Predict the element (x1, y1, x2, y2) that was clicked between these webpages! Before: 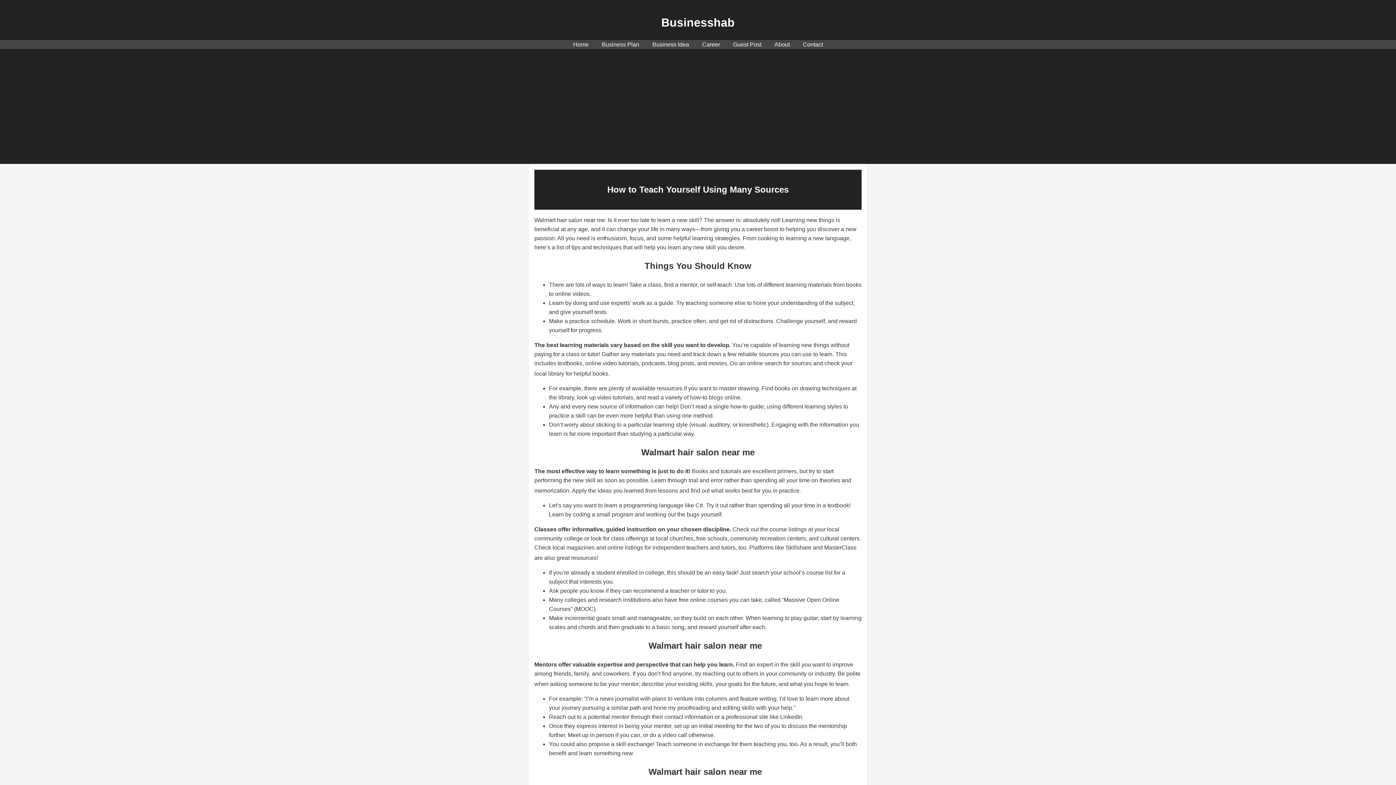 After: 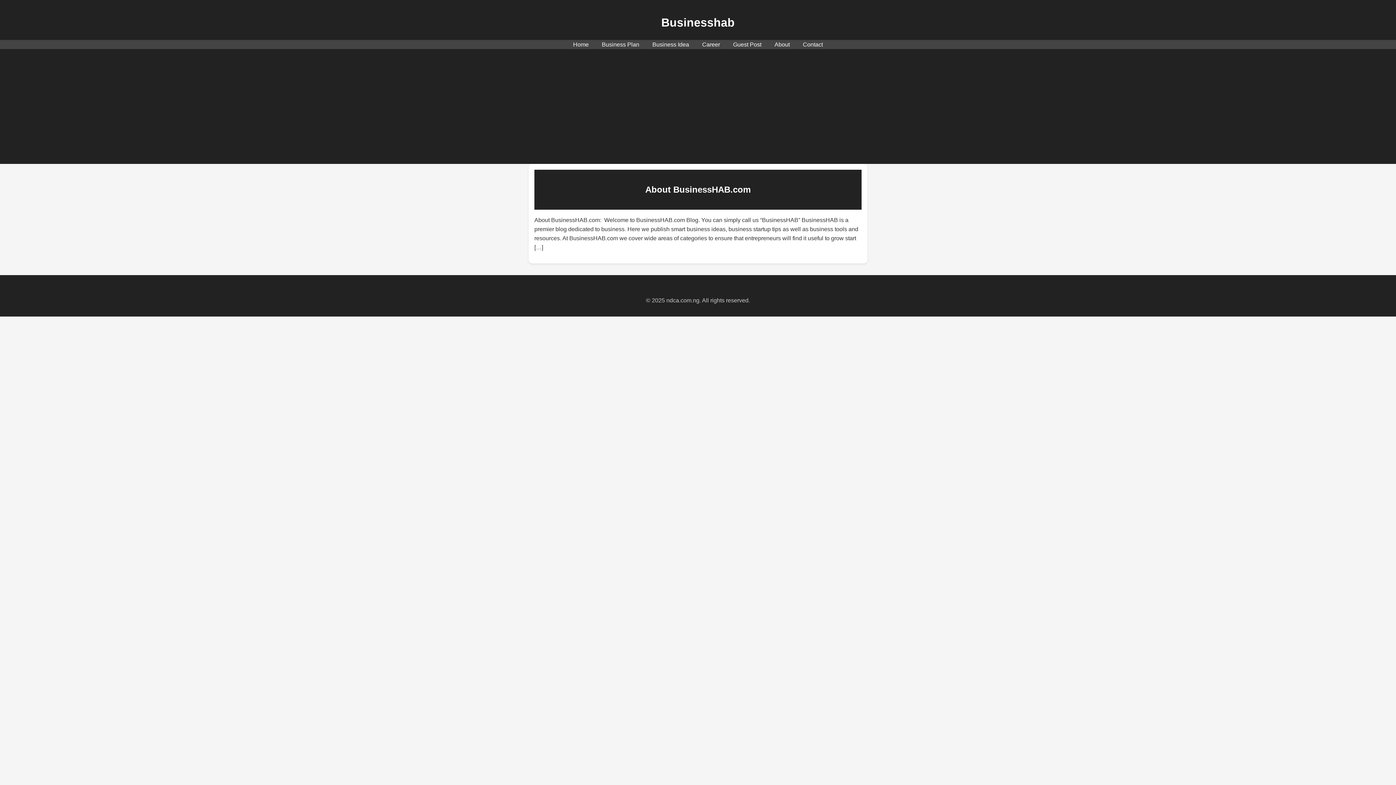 Action: bbox: (774, 41, 790, 47) label: About